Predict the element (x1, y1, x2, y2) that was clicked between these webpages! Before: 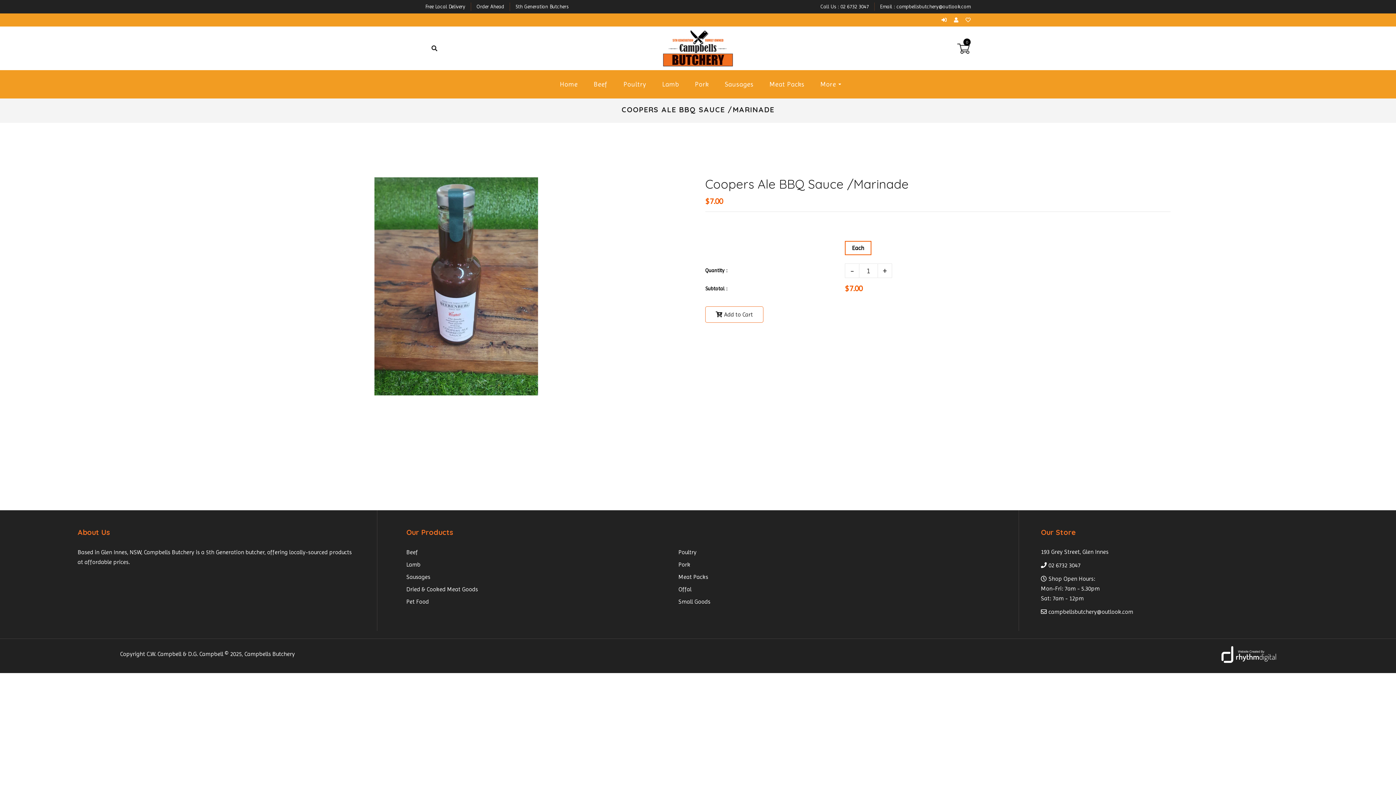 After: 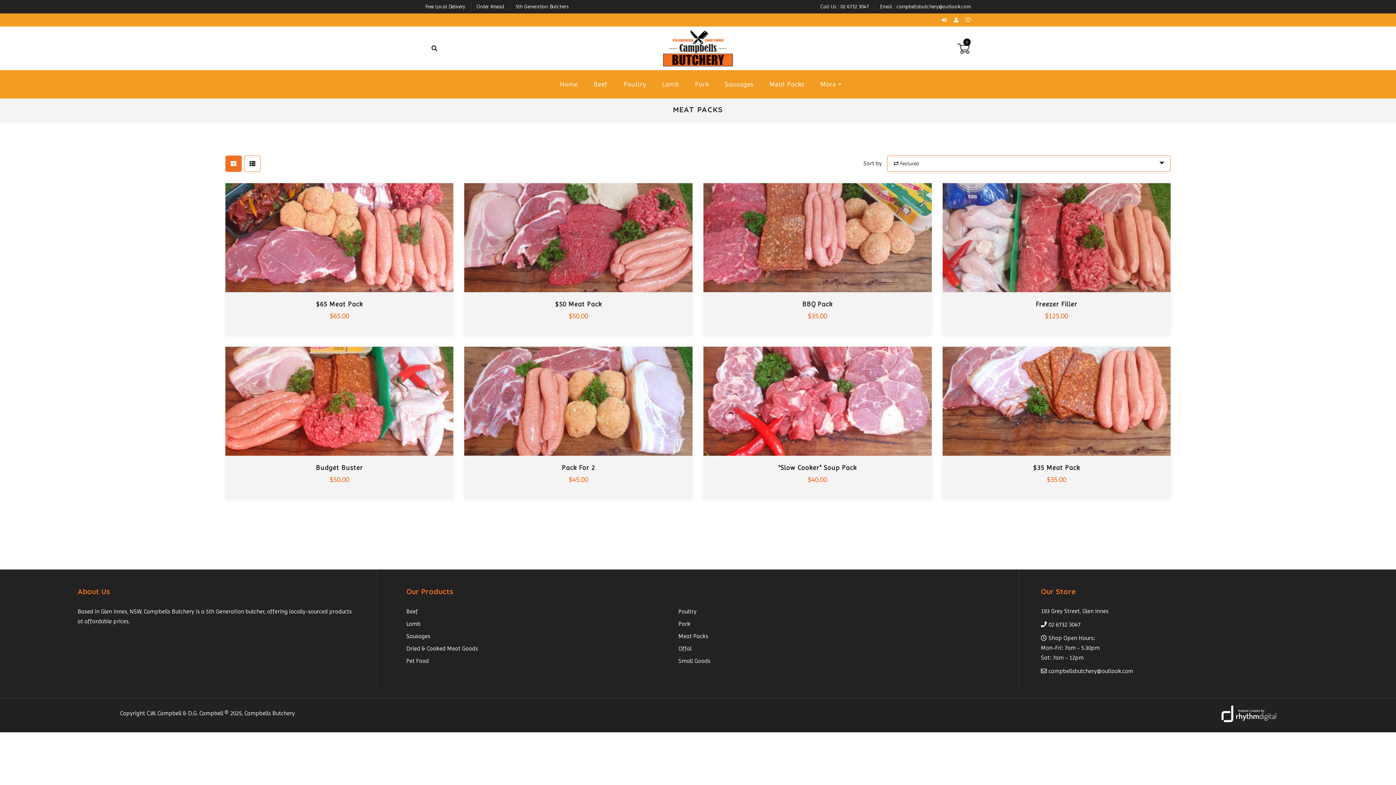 Action: label: Meat Packs bbox: (678, 572, 948, 584)